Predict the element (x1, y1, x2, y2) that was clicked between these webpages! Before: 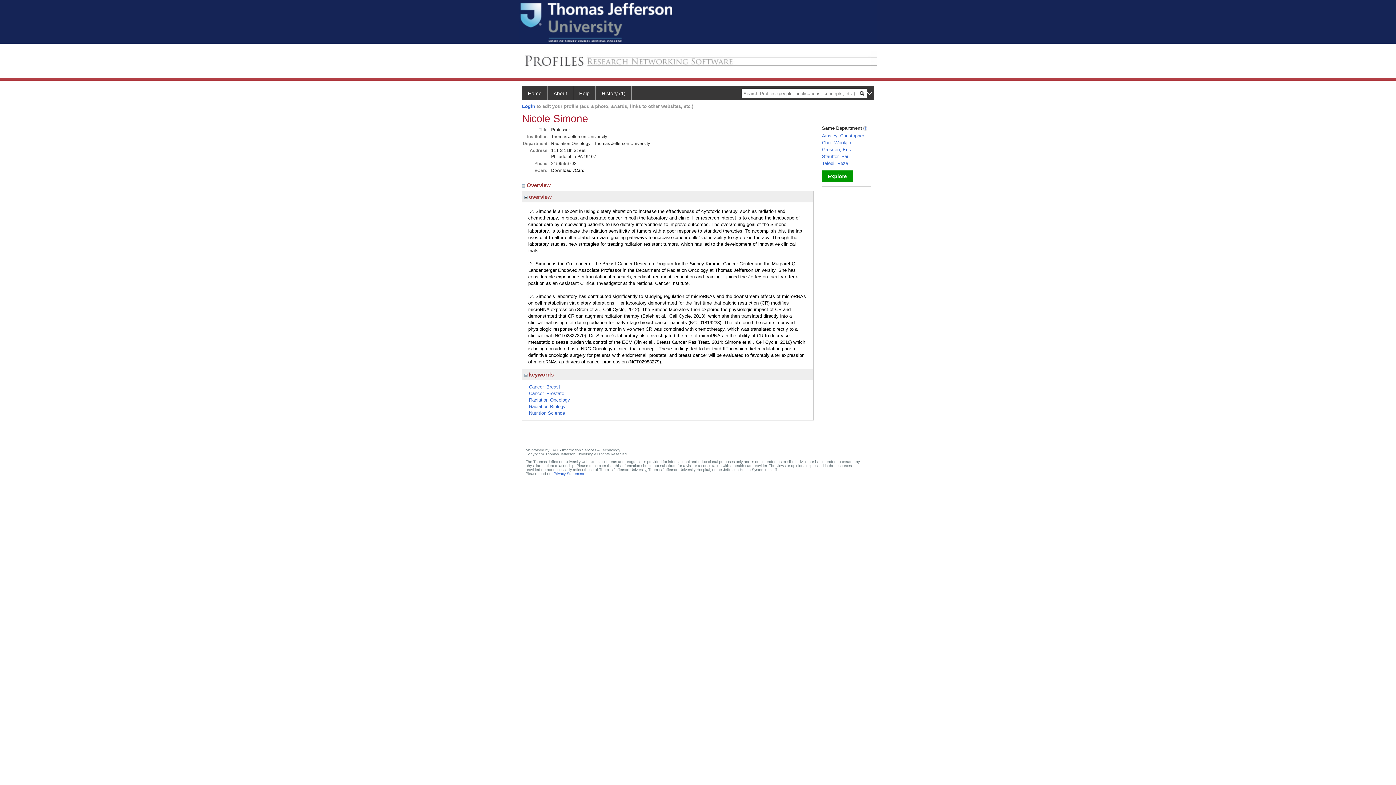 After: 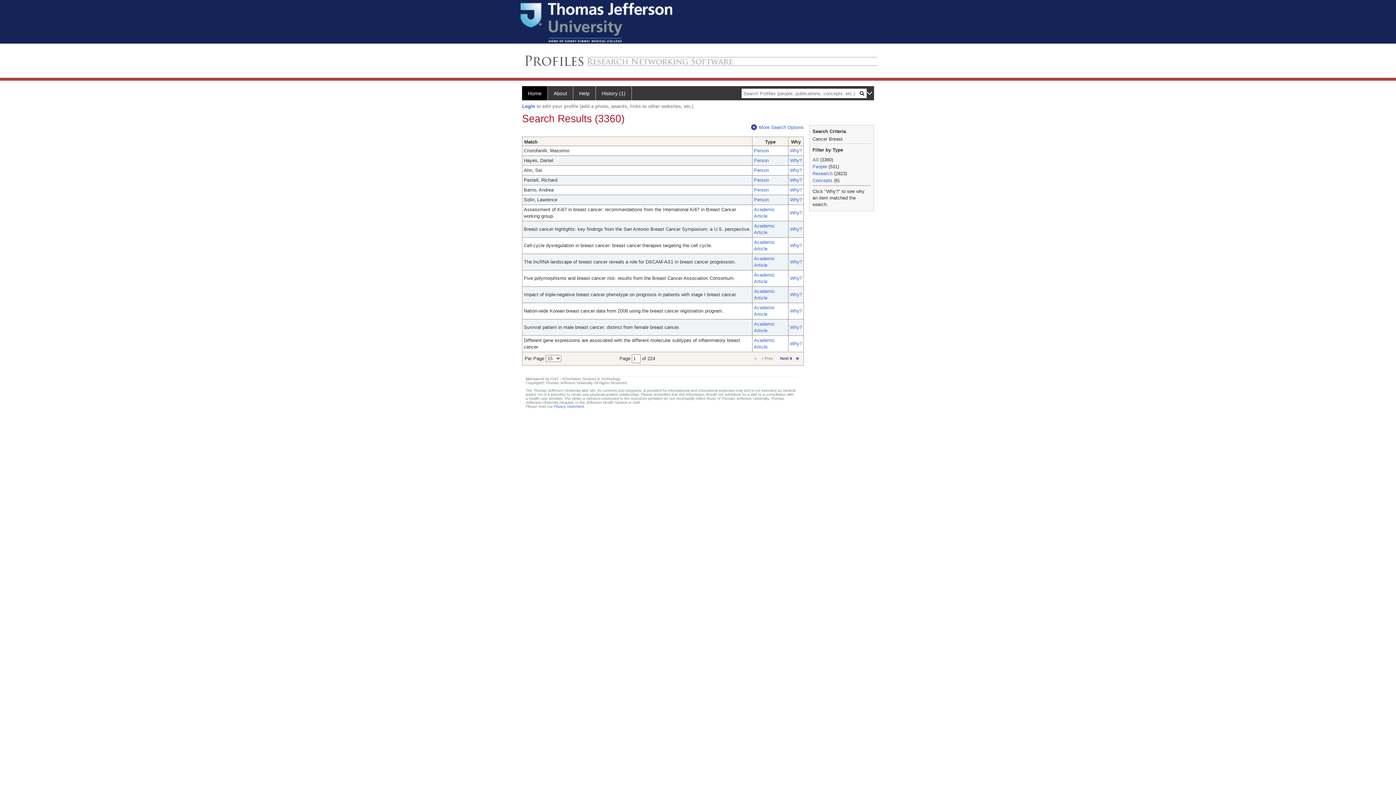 Action: label: Cancer, Breast bbox: (529, 384, 560, 389)